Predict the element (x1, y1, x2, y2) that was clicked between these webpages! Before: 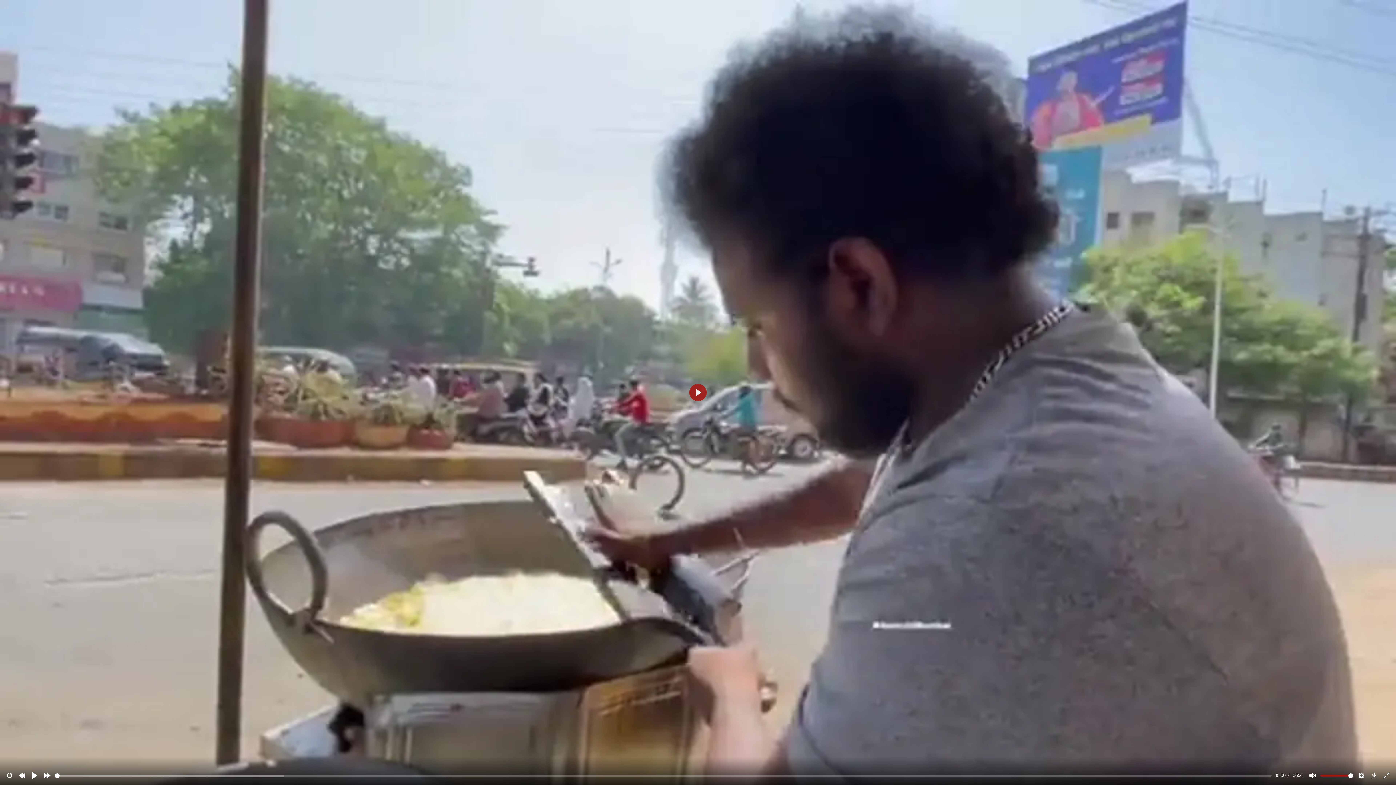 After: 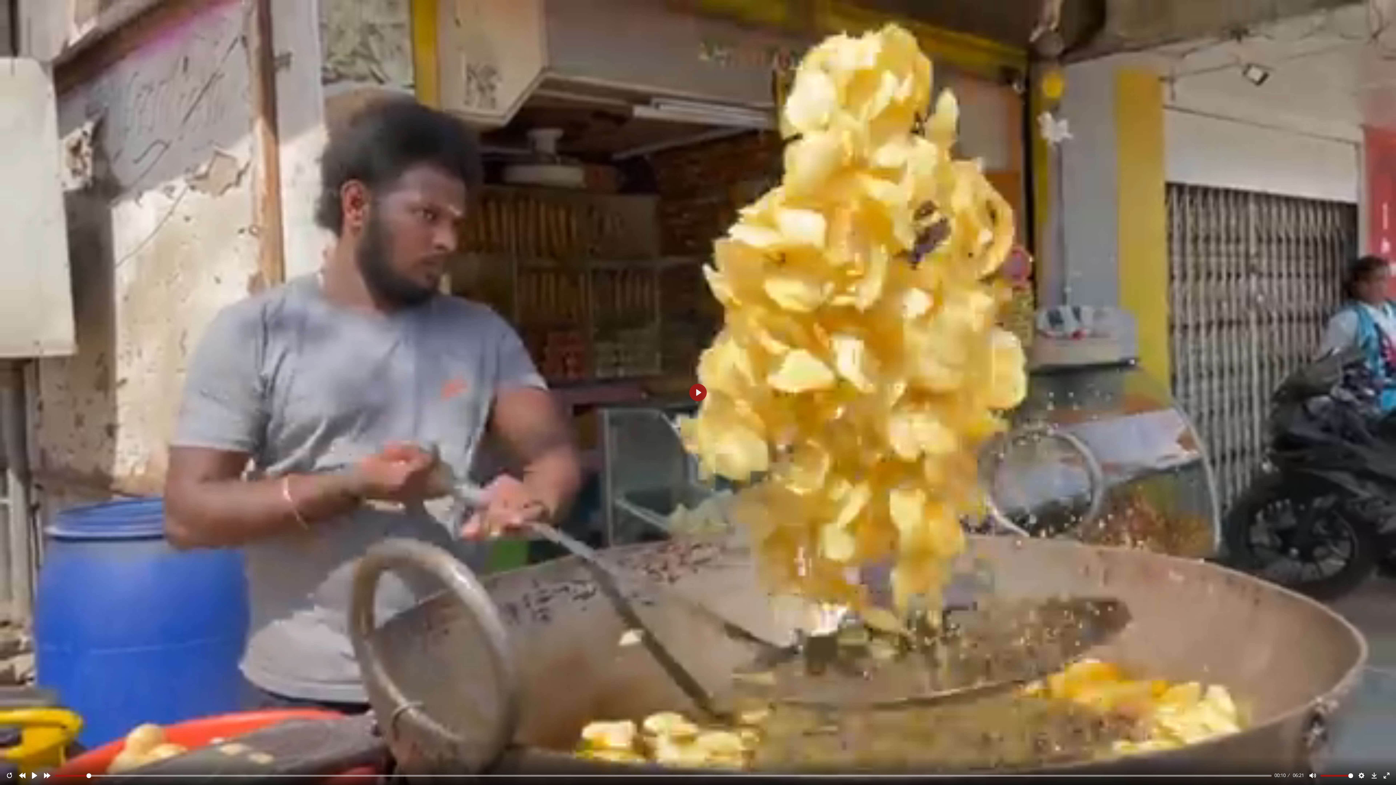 Action: bbox: (41, 770, 52, 781) label: رفتن به 10 ثانیه جلو